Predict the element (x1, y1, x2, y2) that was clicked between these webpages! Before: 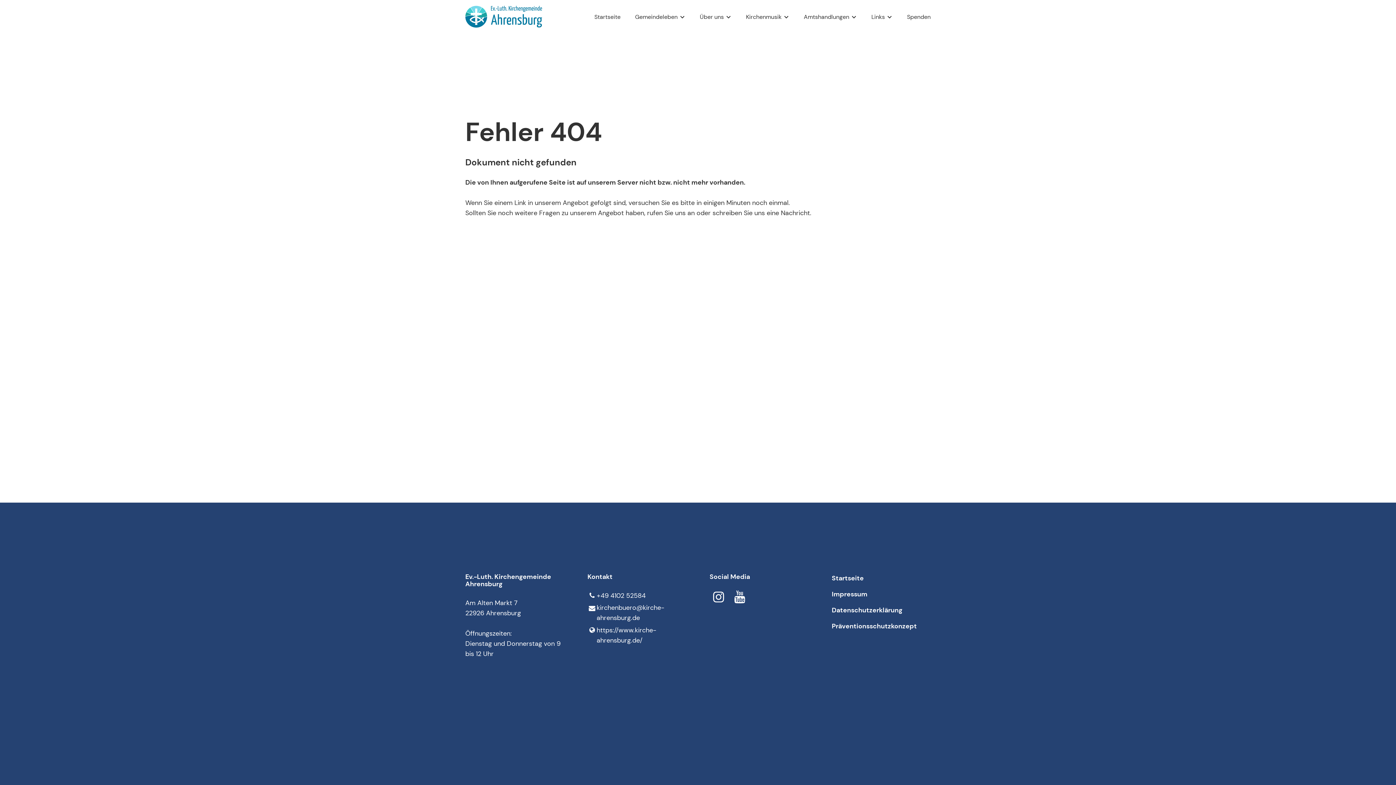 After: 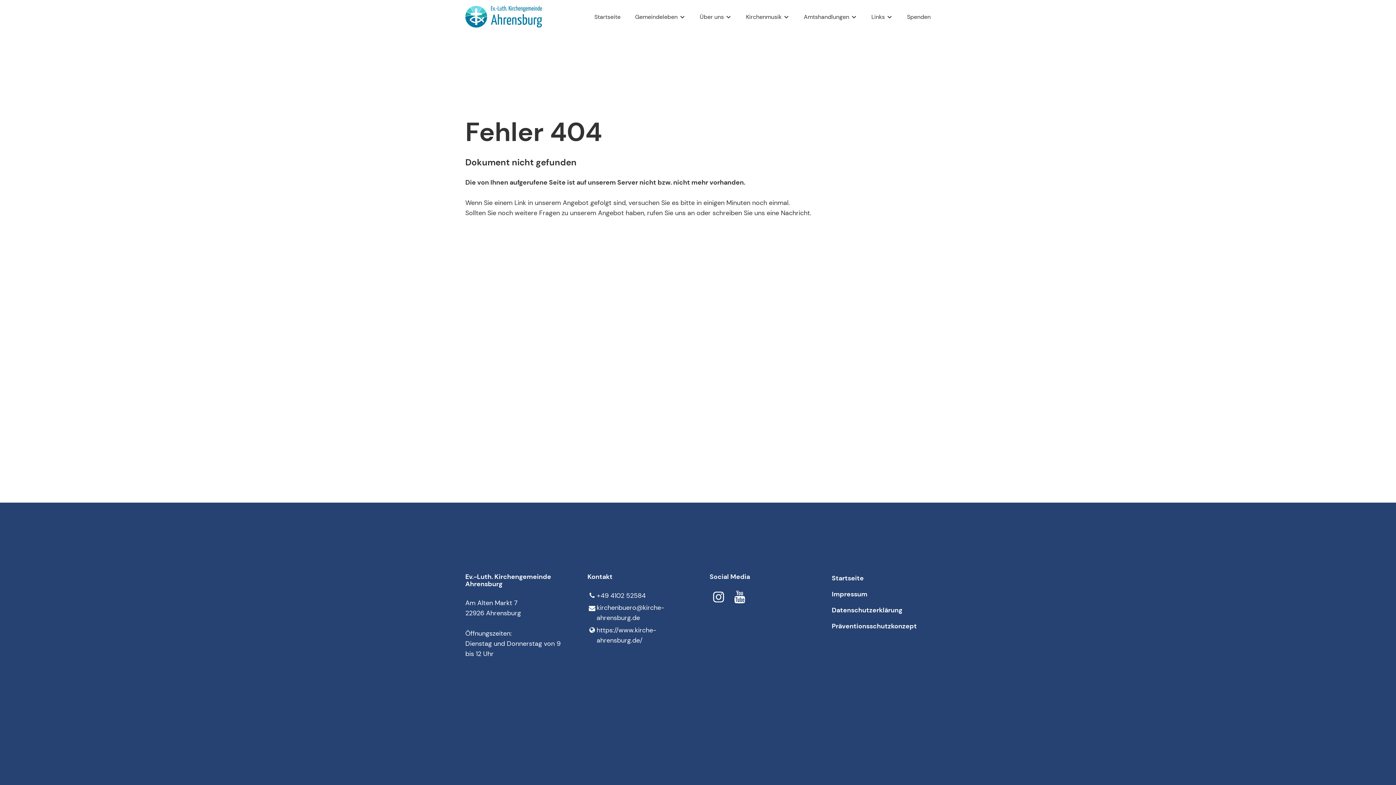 Action: bbox: (709, 589, 727, 605)